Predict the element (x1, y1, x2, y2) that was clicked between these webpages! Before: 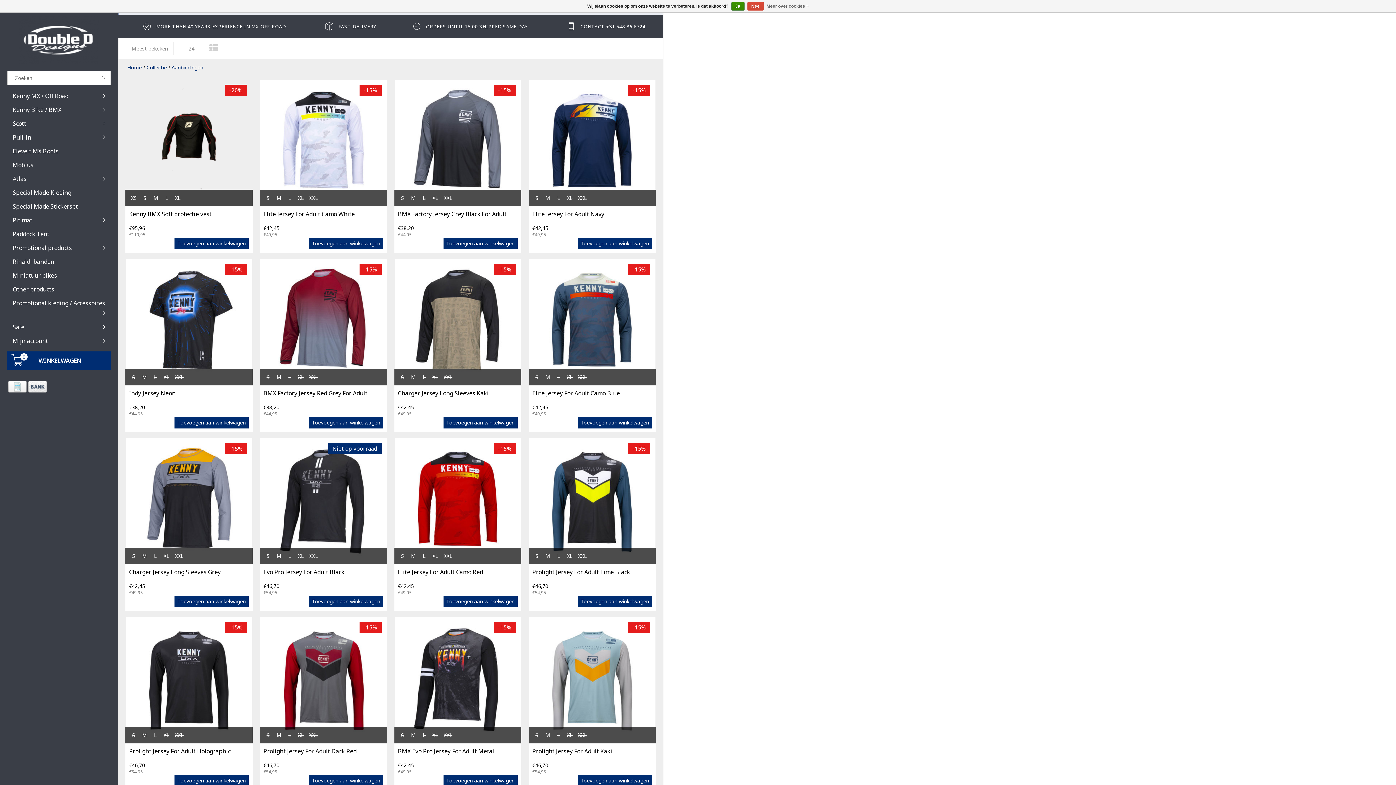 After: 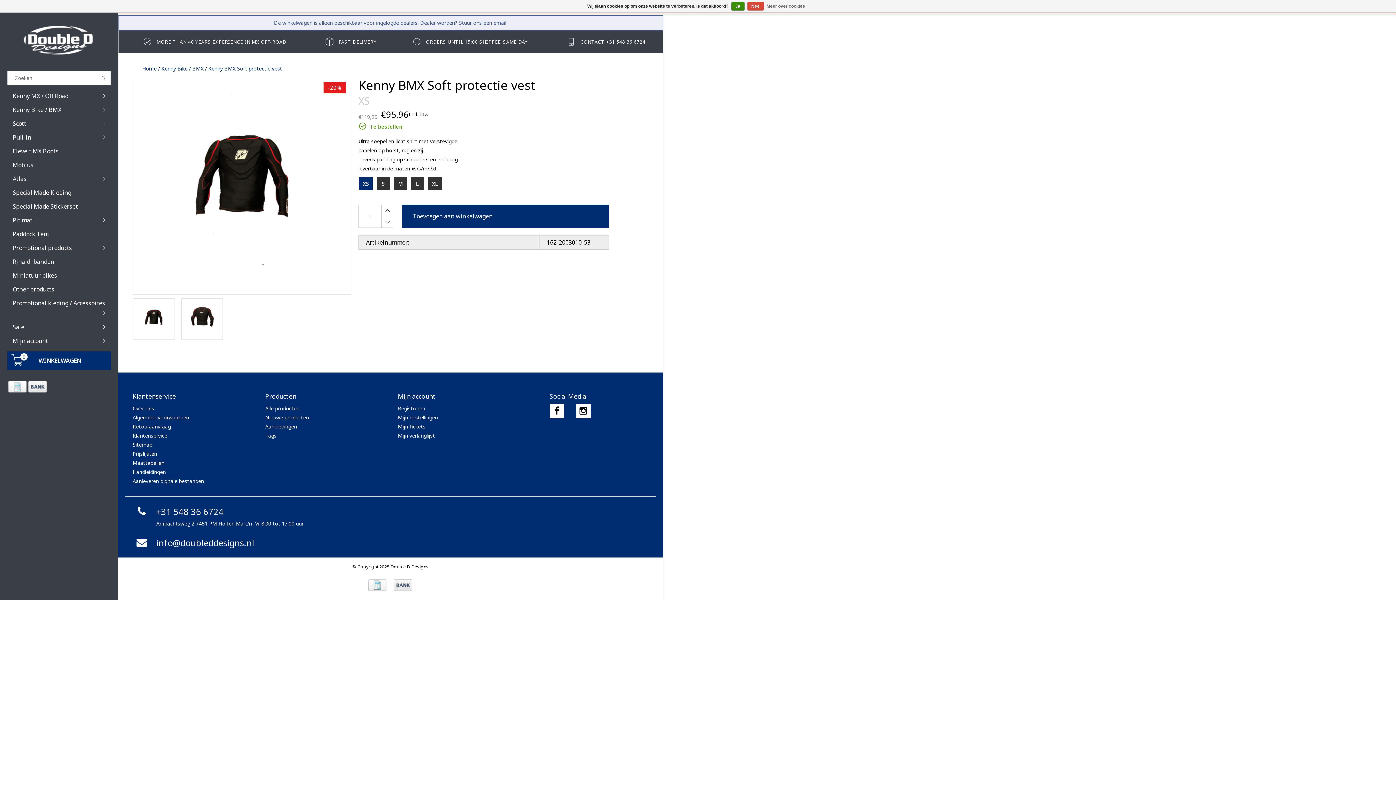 Action: bbox: (174, 237, 248, 249) label: Toevoegen aan winkelwagen